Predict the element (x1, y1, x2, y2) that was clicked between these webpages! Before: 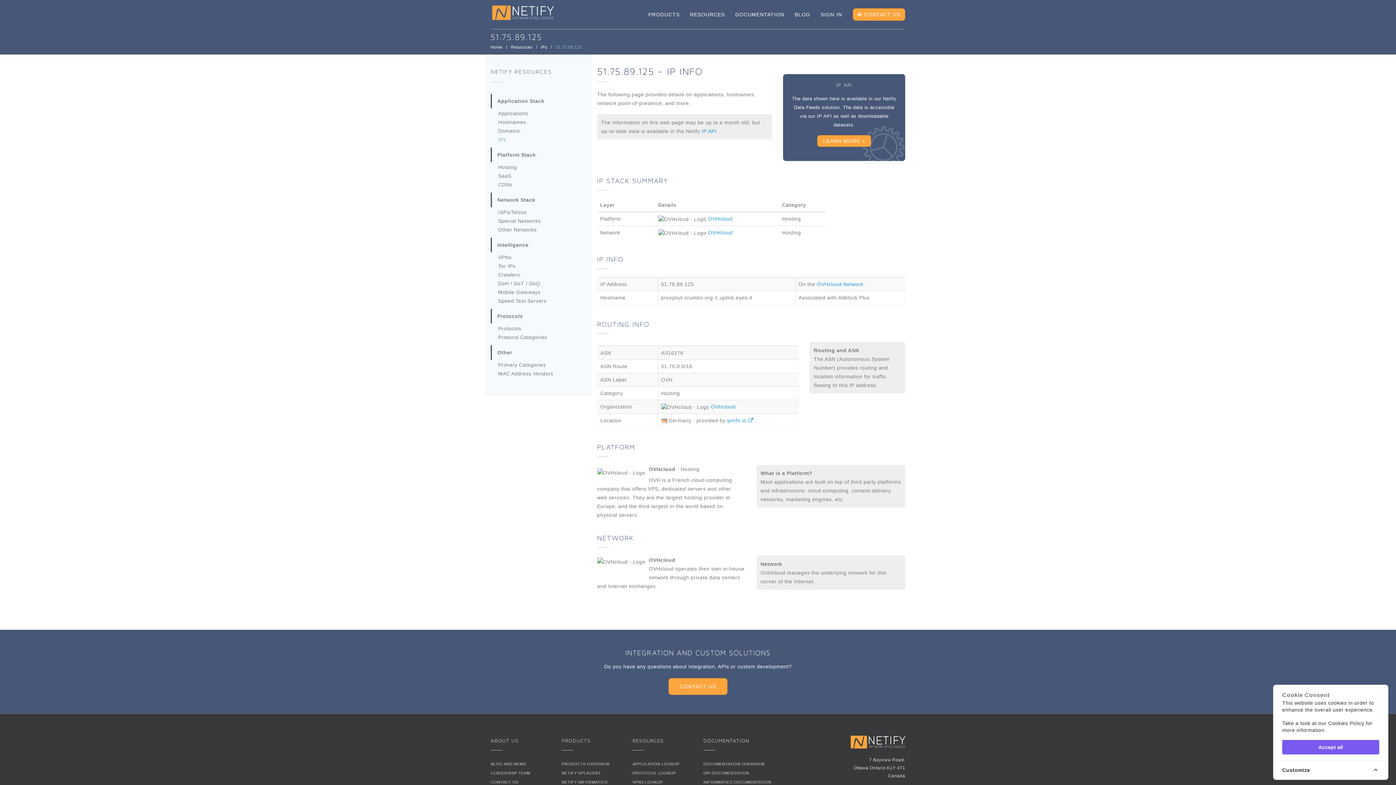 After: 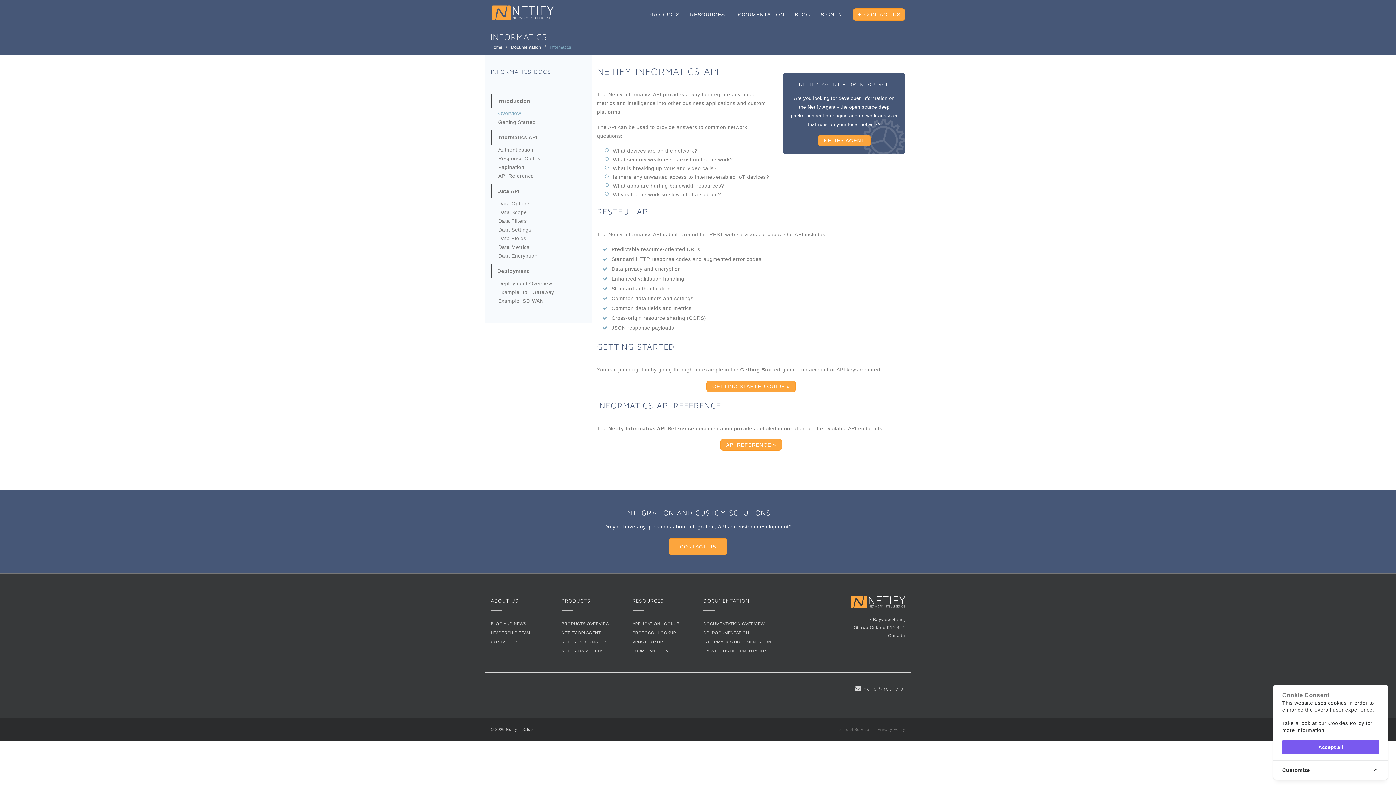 Action: bbox: (703, 780, 771, 784) label: INFORMATICS DOCUMENTATION